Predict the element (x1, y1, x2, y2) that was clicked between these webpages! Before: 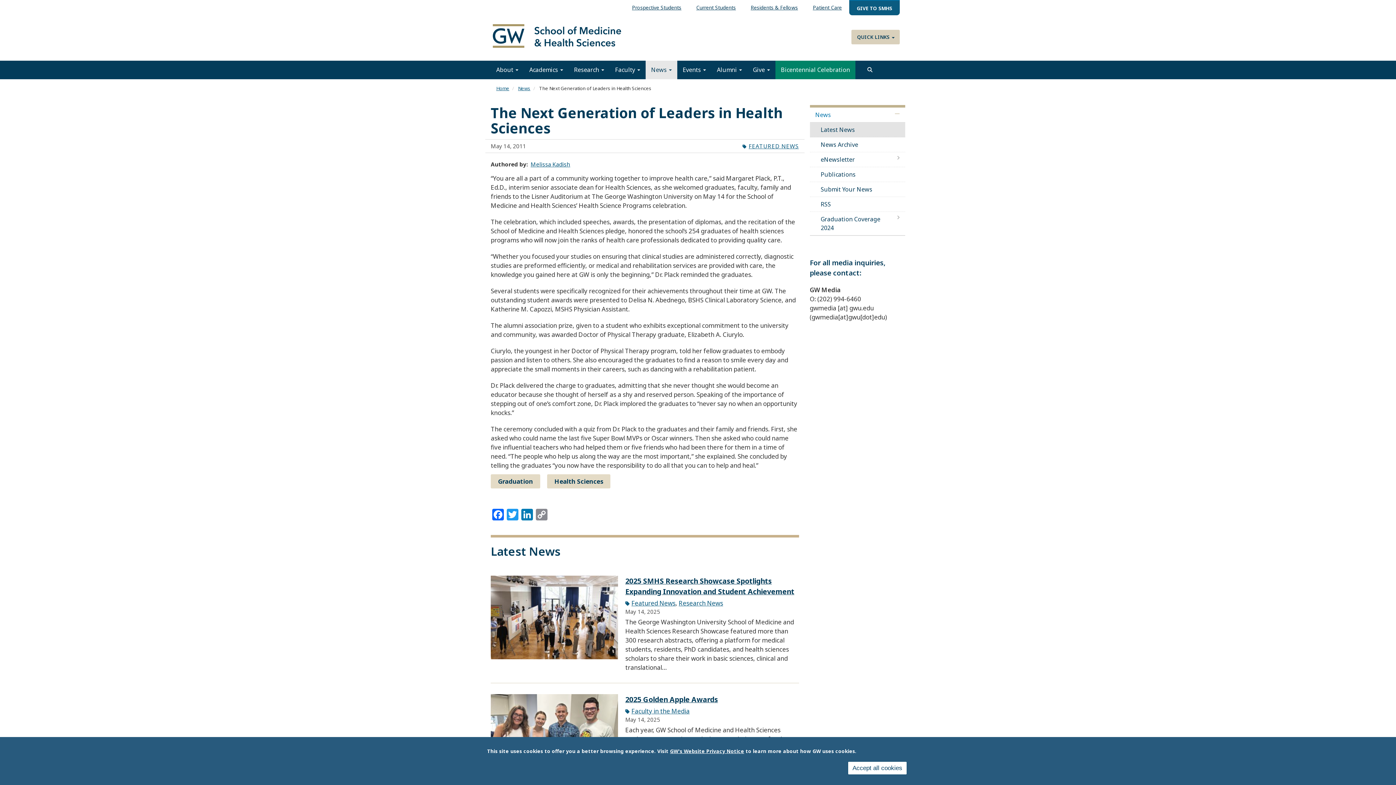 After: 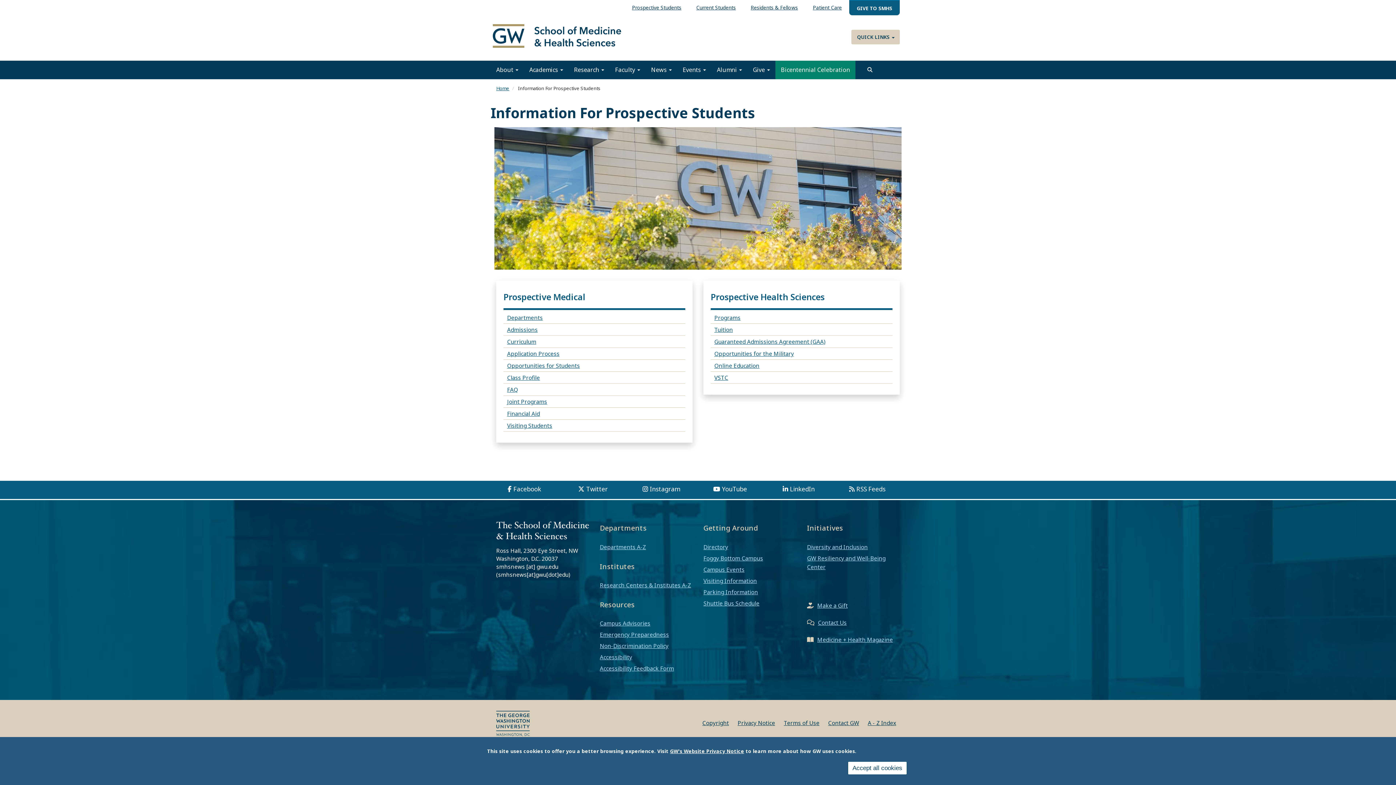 Action: label: Prospective Students bbox: (624, 0, 689, 14)